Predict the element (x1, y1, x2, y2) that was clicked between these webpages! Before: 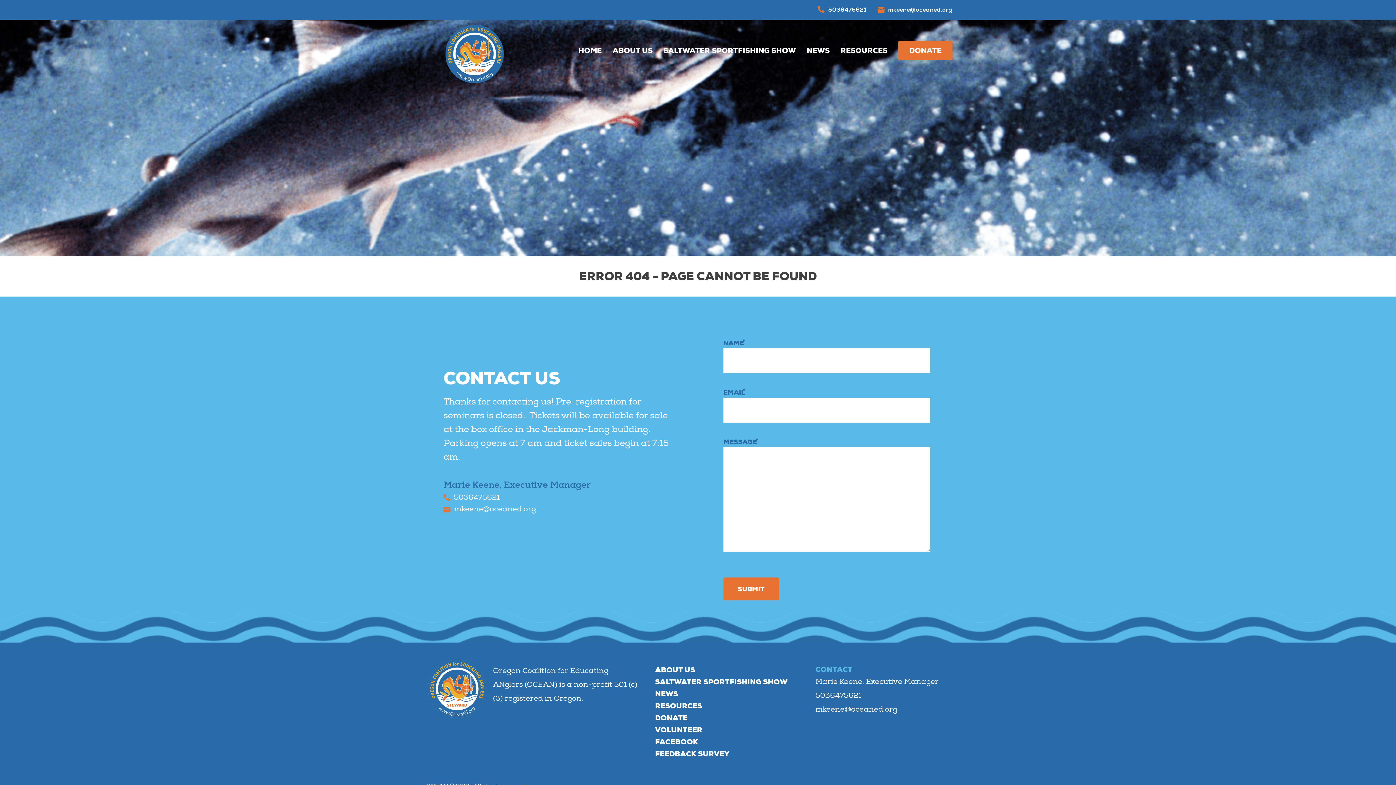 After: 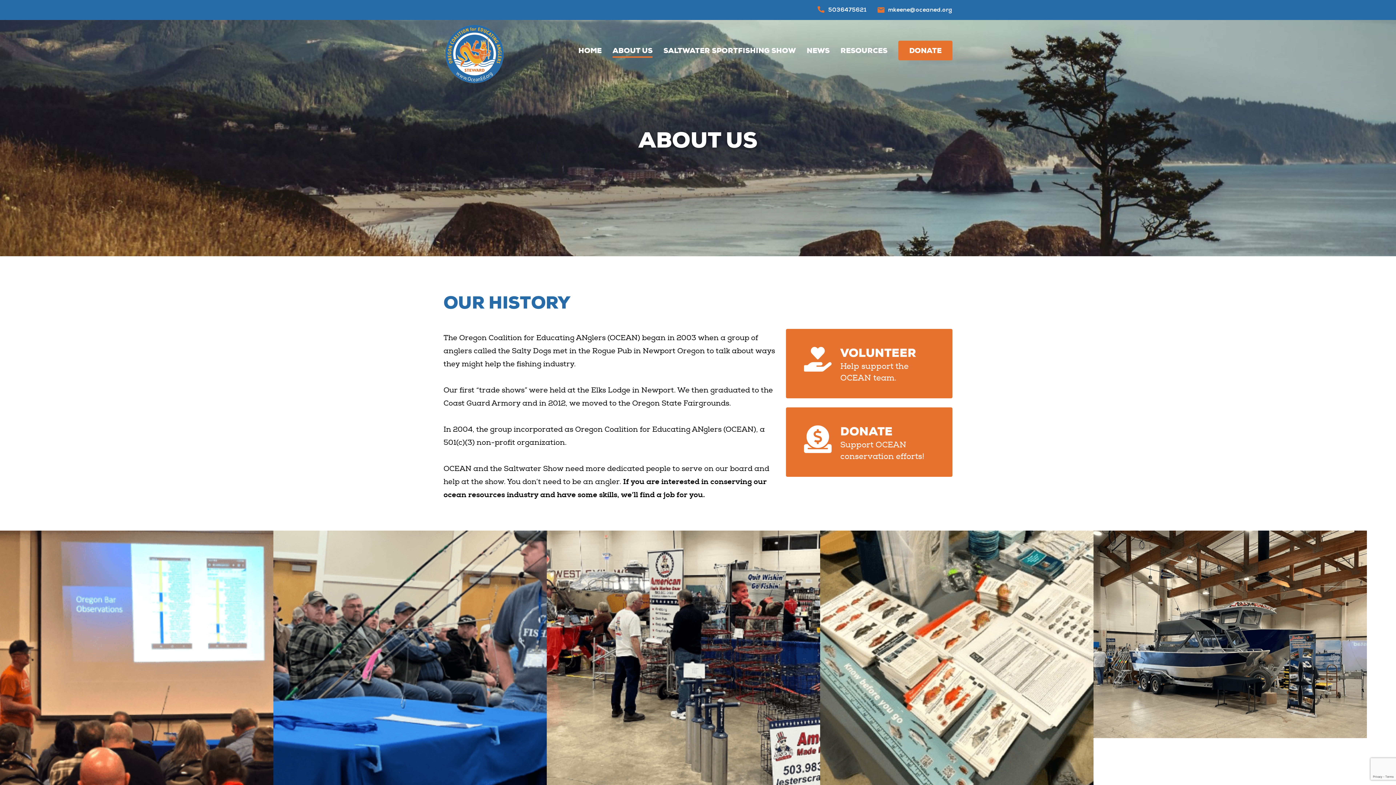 Action: label: ABOUT US bbox: (655, 665, 695, 674)